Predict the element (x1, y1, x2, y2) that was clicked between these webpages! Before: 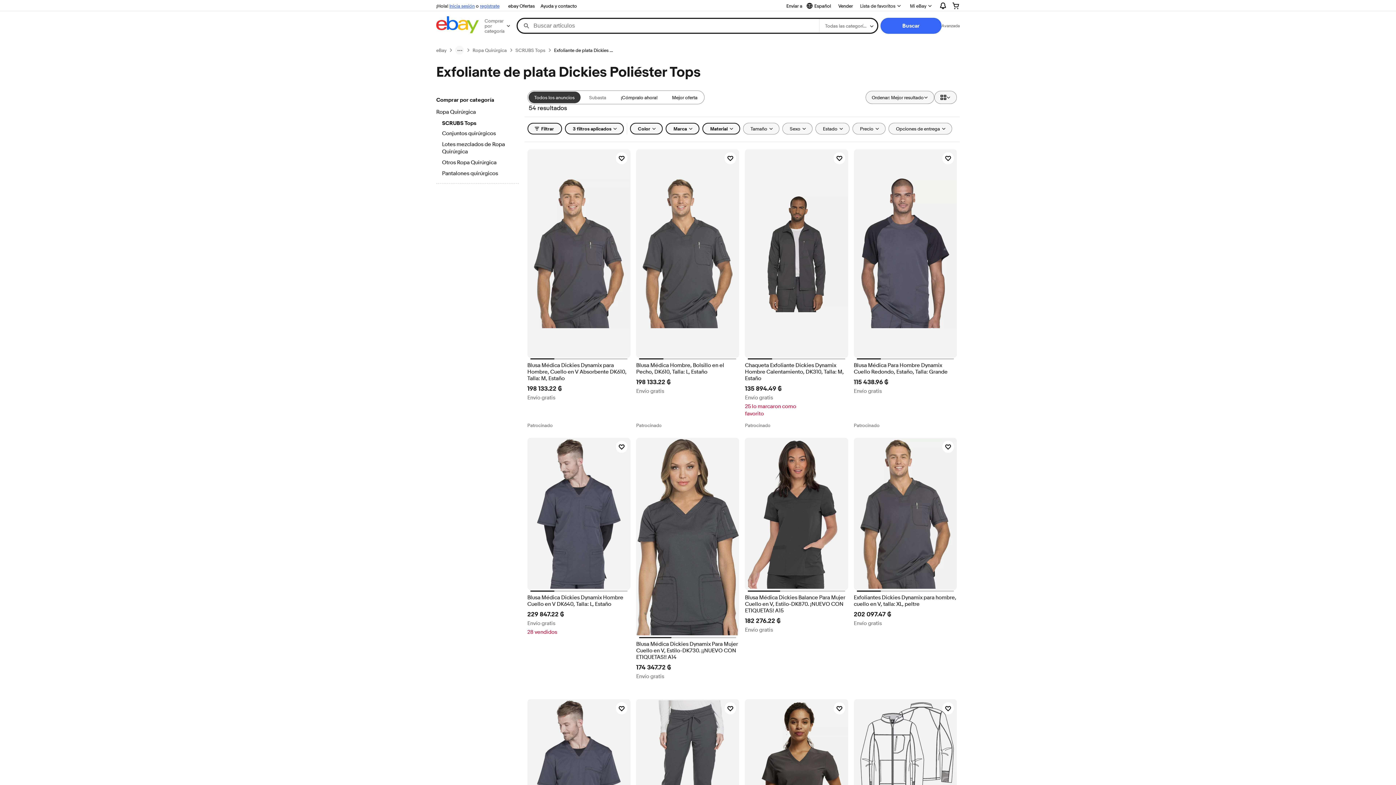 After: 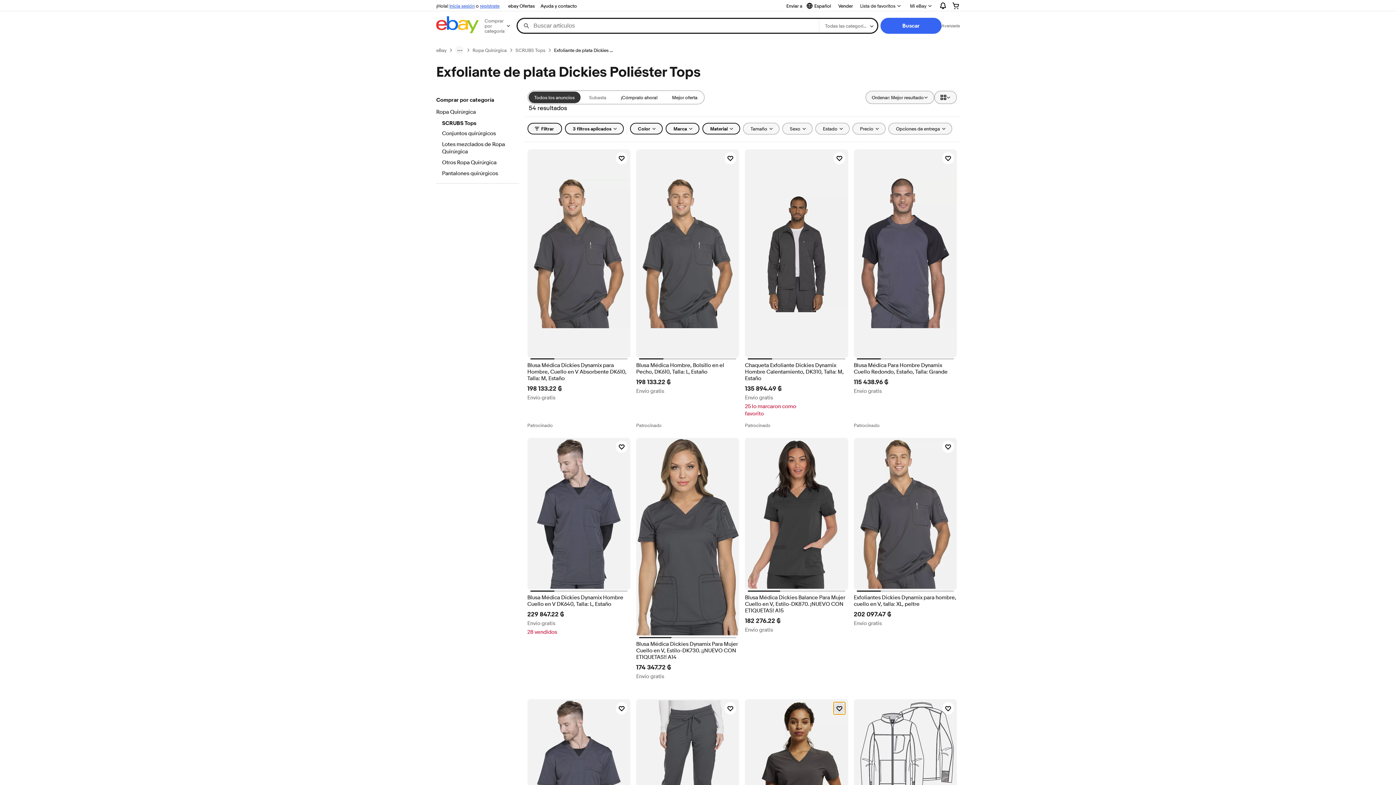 Action: bbox: (833, 702, 845, 714) label: Haz clic para marcar como favorito: Blusa Médica Dickies #747 Detalle Cuello en V en "Estaño" Talla XL